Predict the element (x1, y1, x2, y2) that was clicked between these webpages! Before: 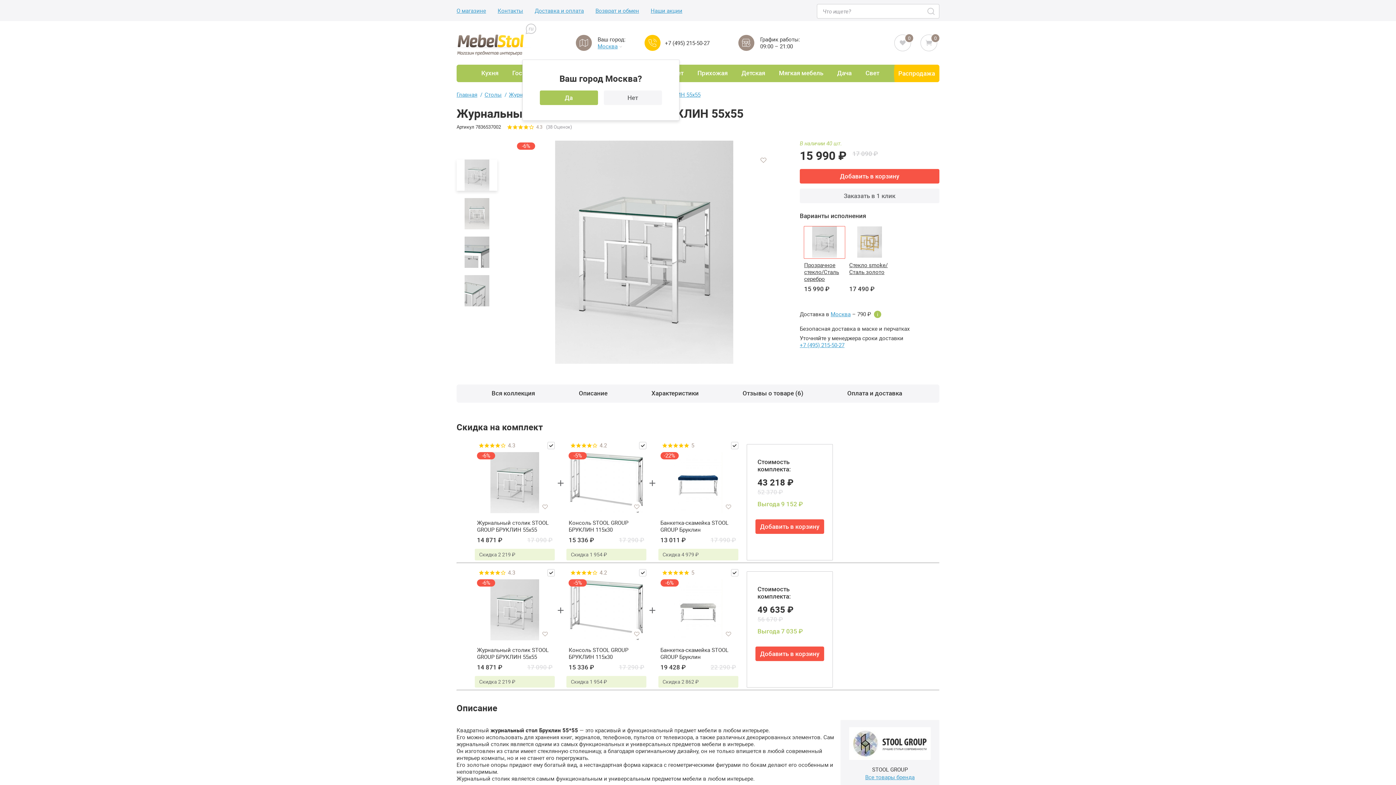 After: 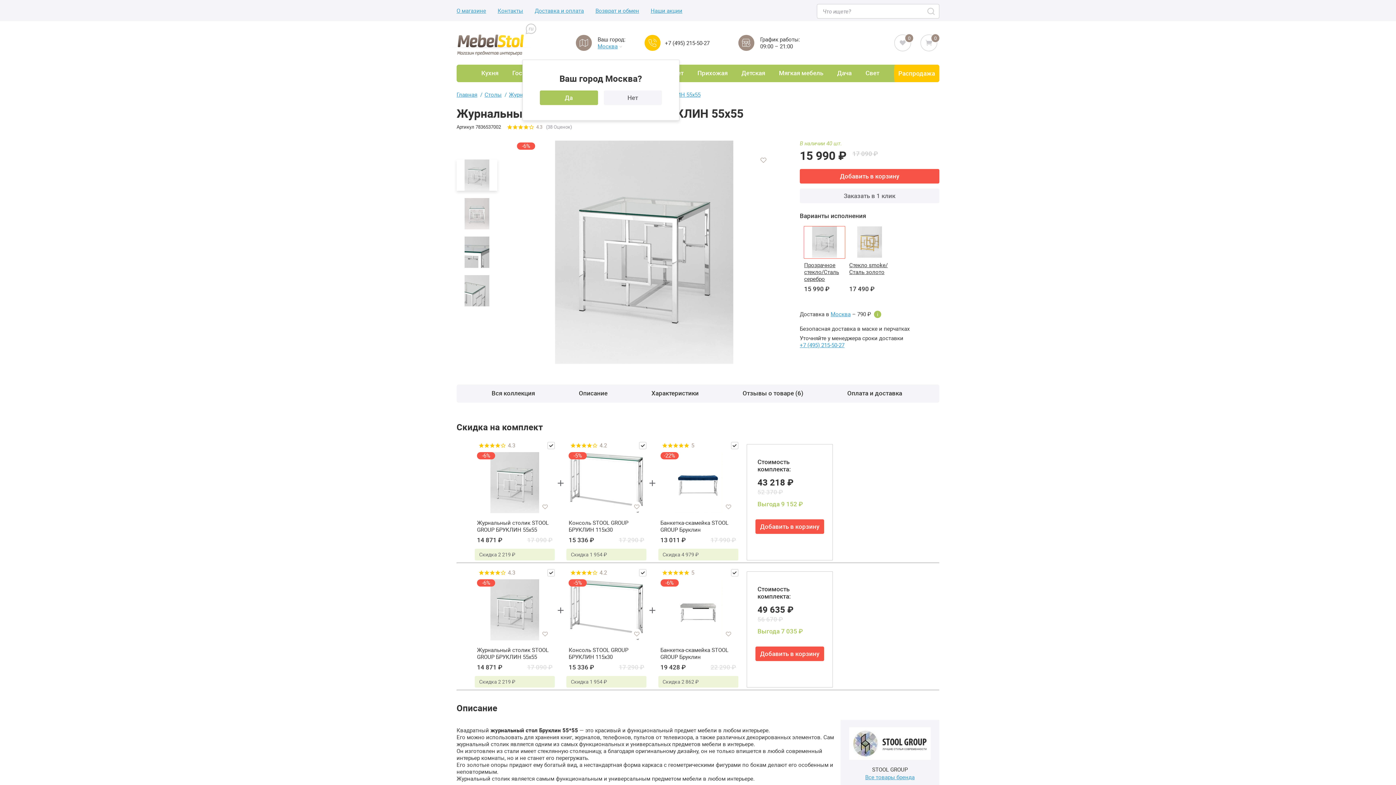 Action: label: Добавить в избранное bbox: (540, 628, 550, 639)